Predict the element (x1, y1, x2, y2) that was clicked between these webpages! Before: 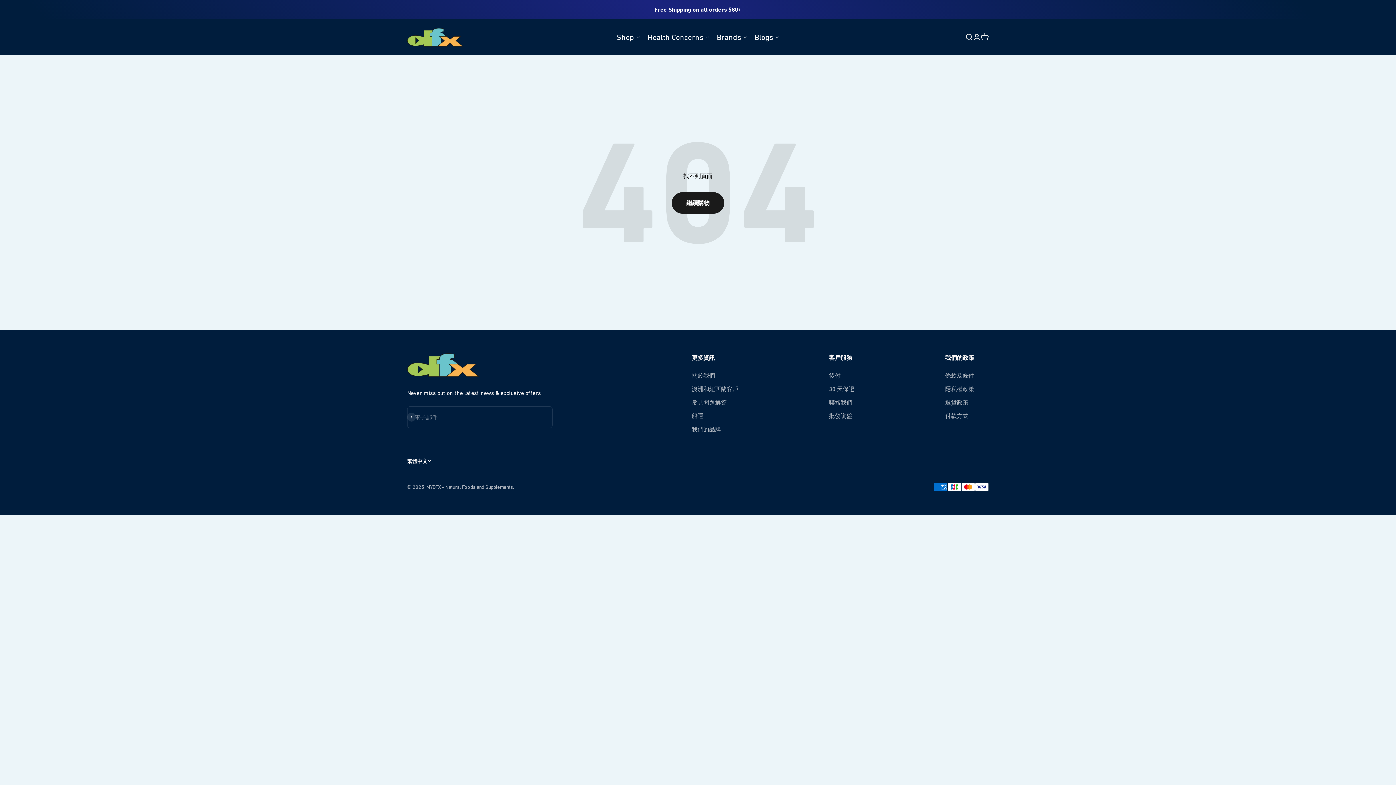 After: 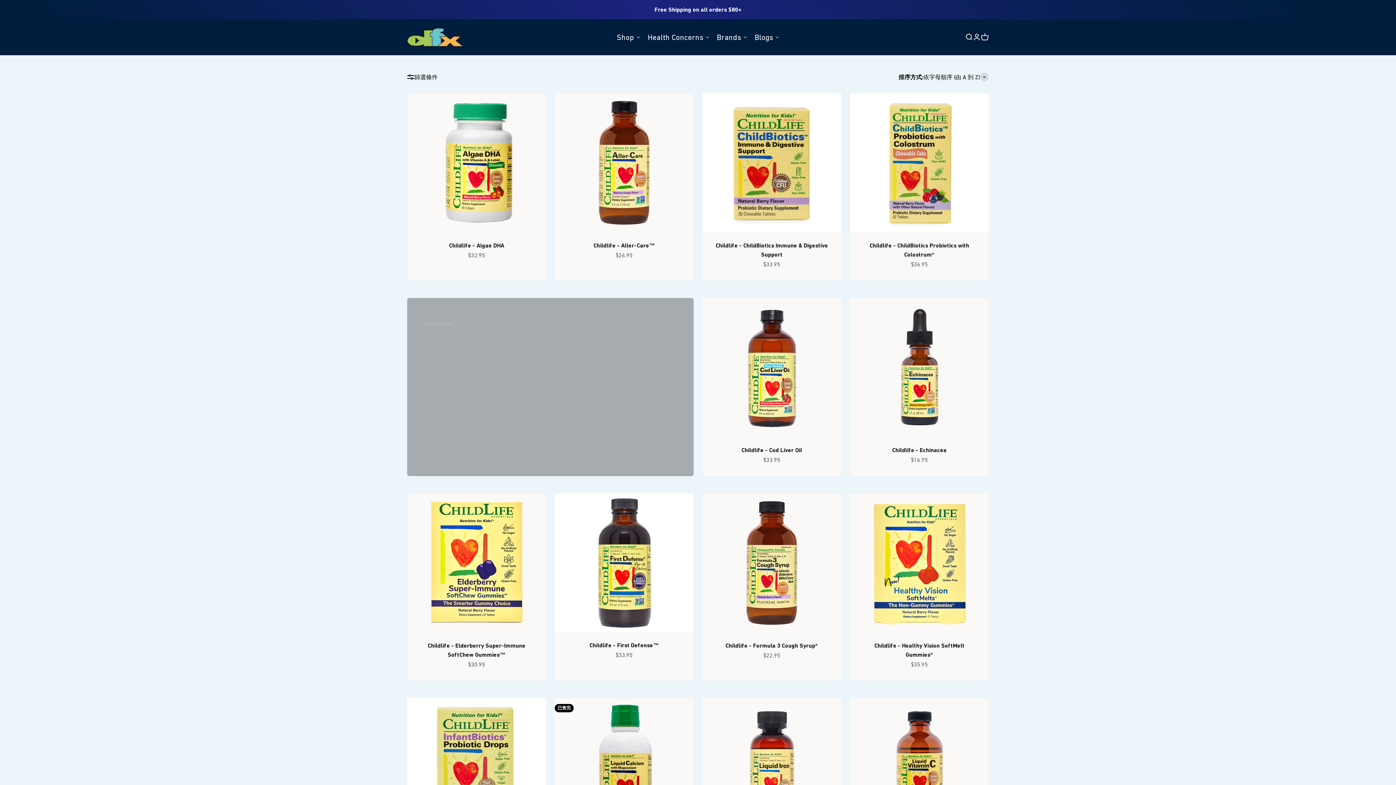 Action: bbox: (672, 192, 724, 213) label: 繼續購物